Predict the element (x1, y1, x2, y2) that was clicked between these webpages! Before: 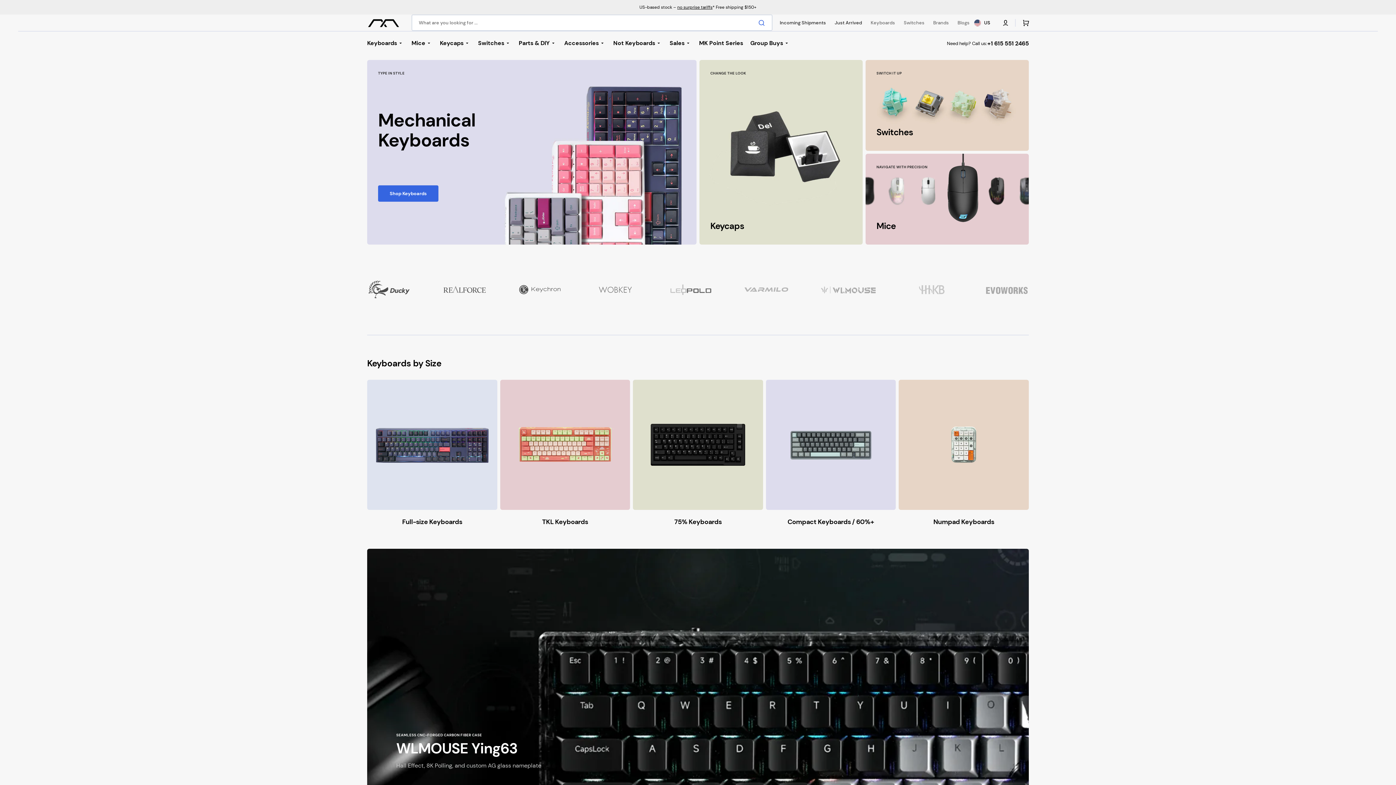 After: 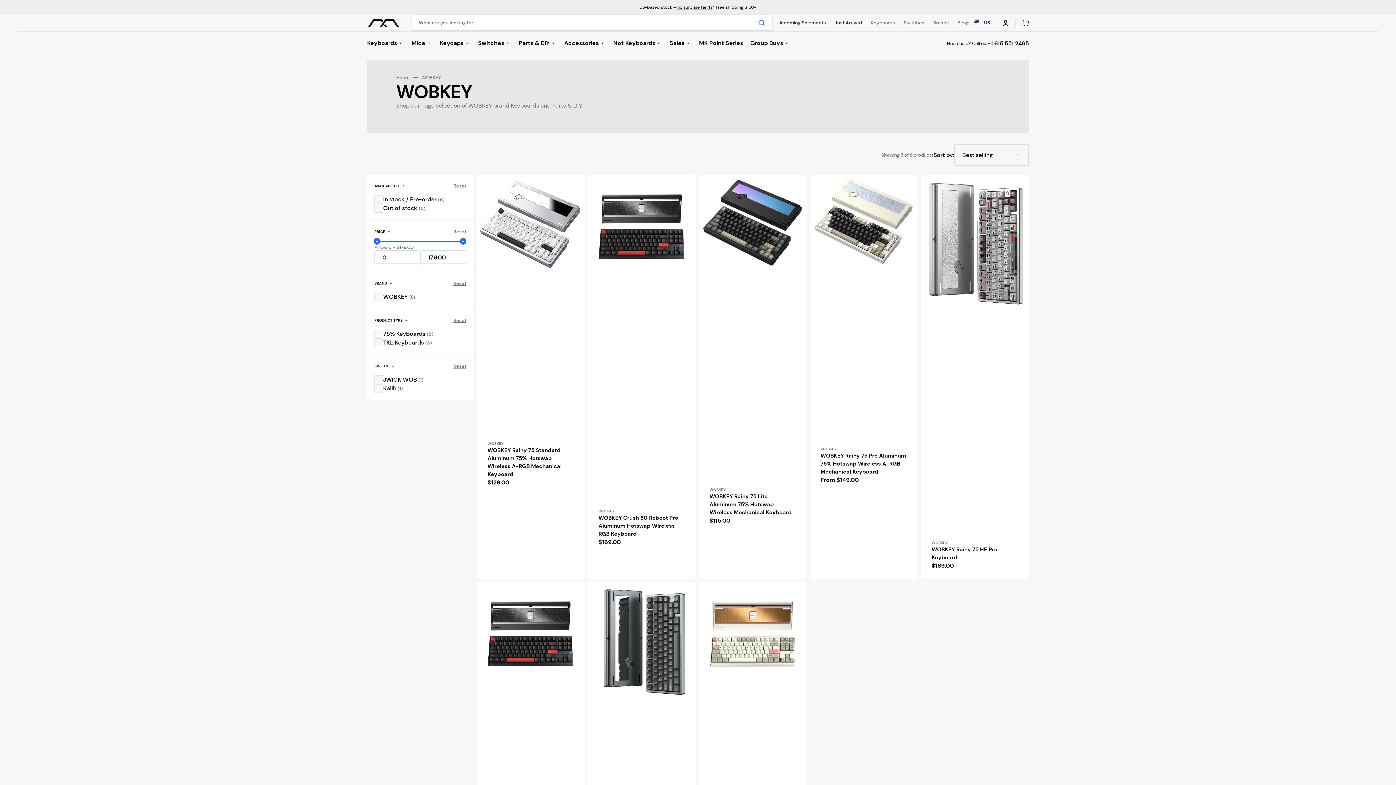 Action: bbox: (593, 268, 637, 311)